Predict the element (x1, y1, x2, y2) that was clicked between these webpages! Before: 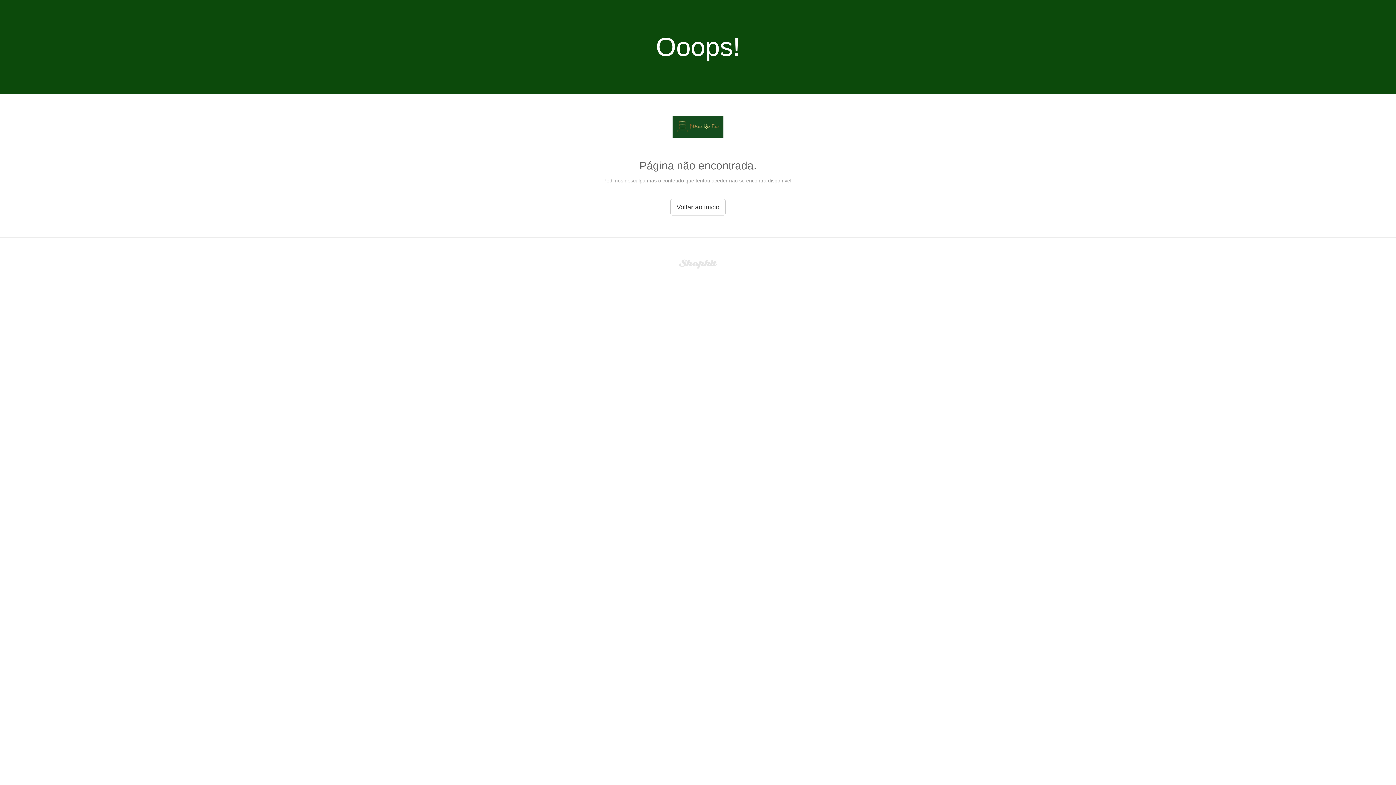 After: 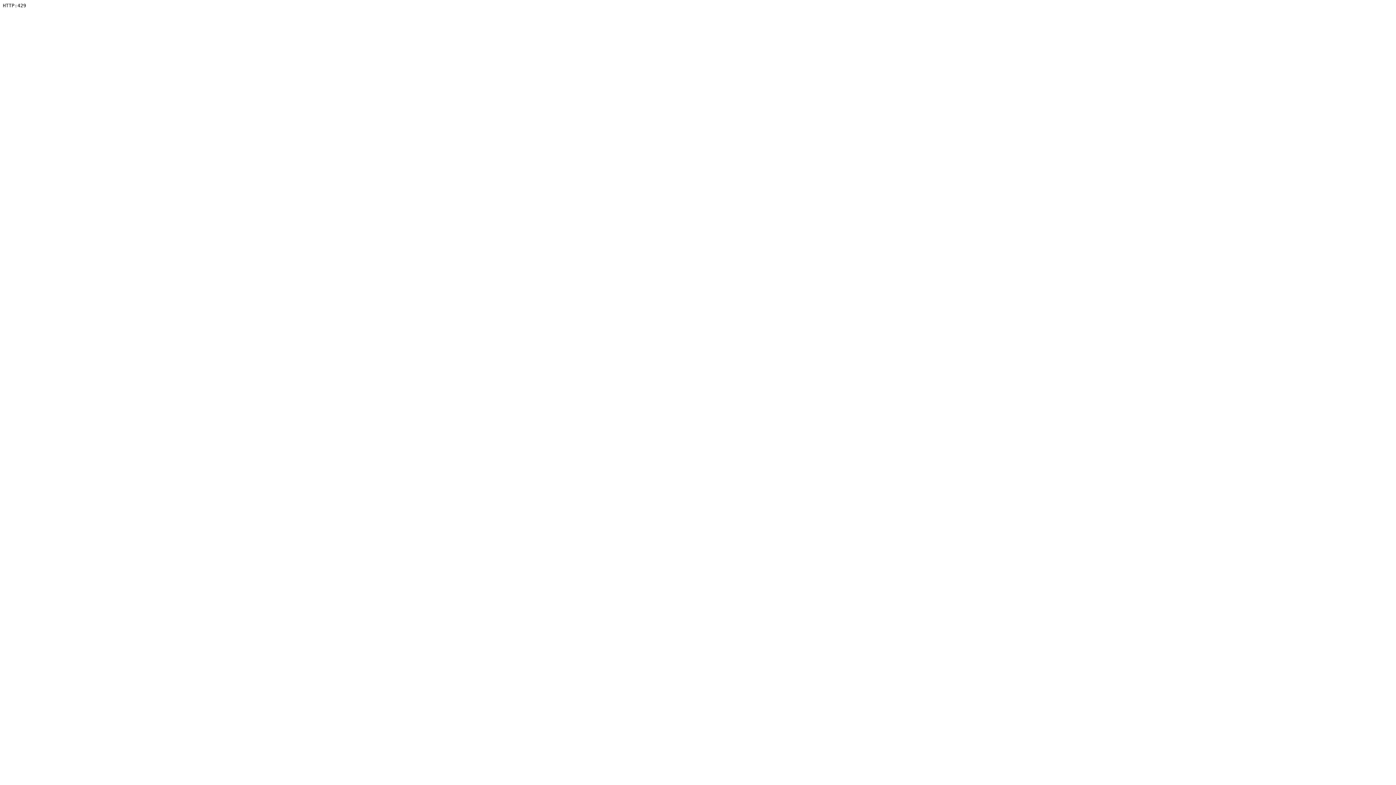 Action: bbox: (672, 134, 723, 140)